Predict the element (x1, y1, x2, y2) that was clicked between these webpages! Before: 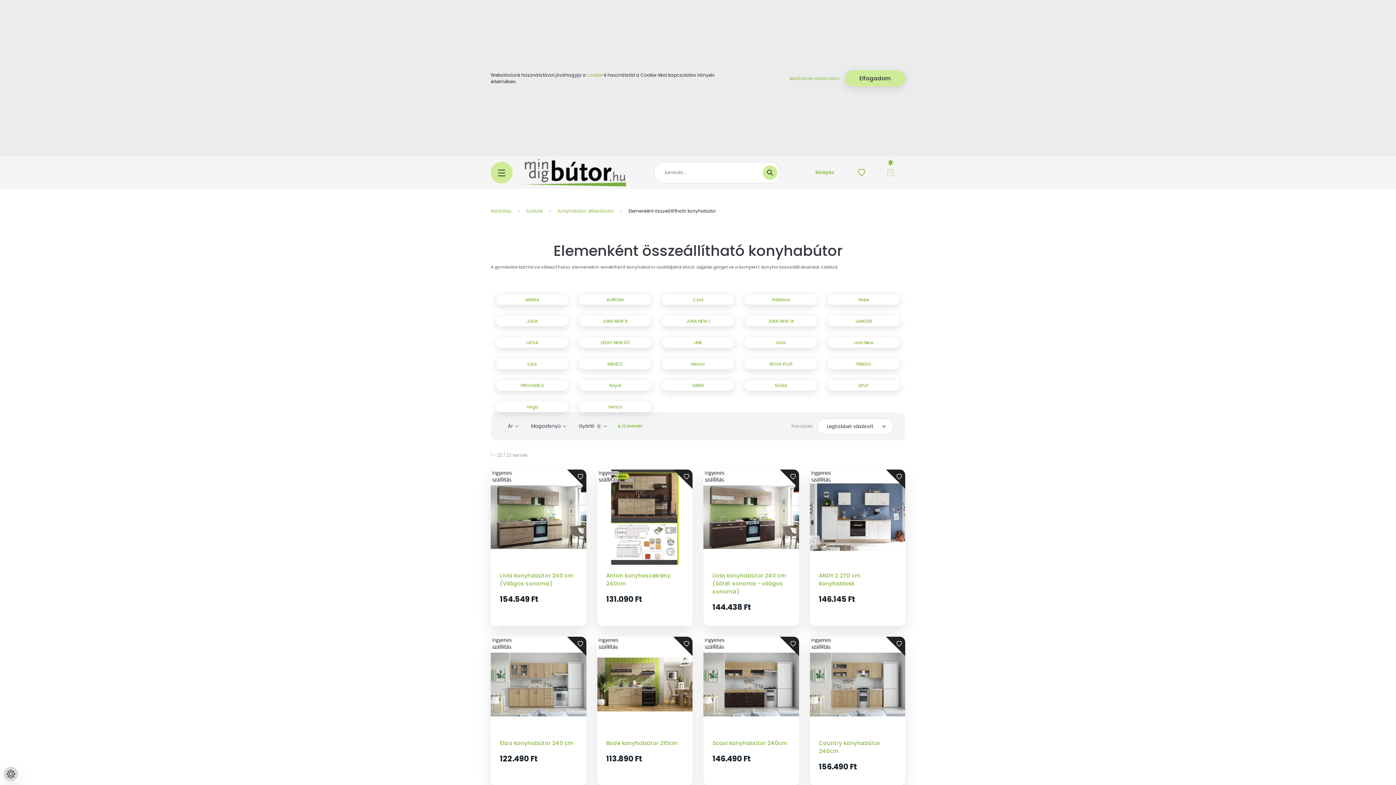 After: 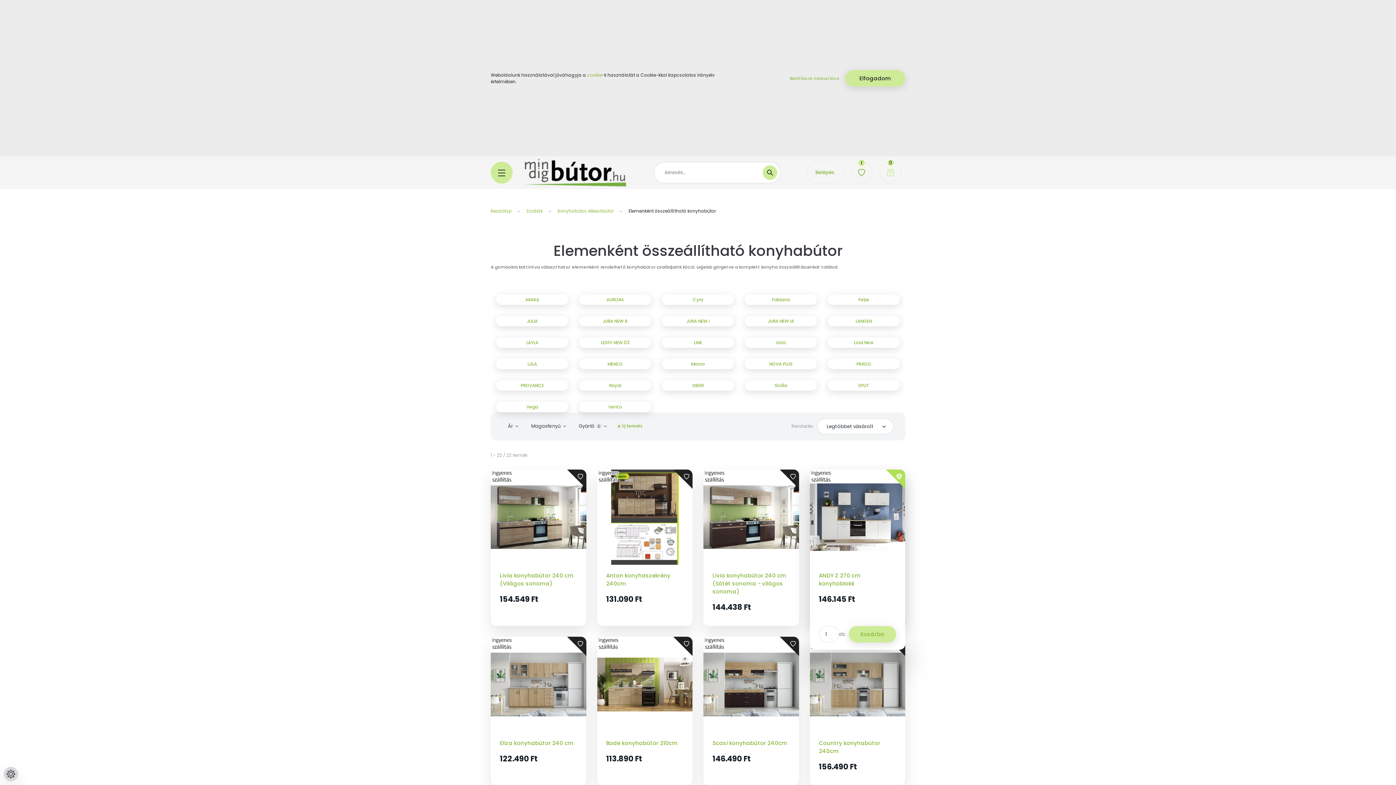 Action: bbox: (886, 469, 905, 488)